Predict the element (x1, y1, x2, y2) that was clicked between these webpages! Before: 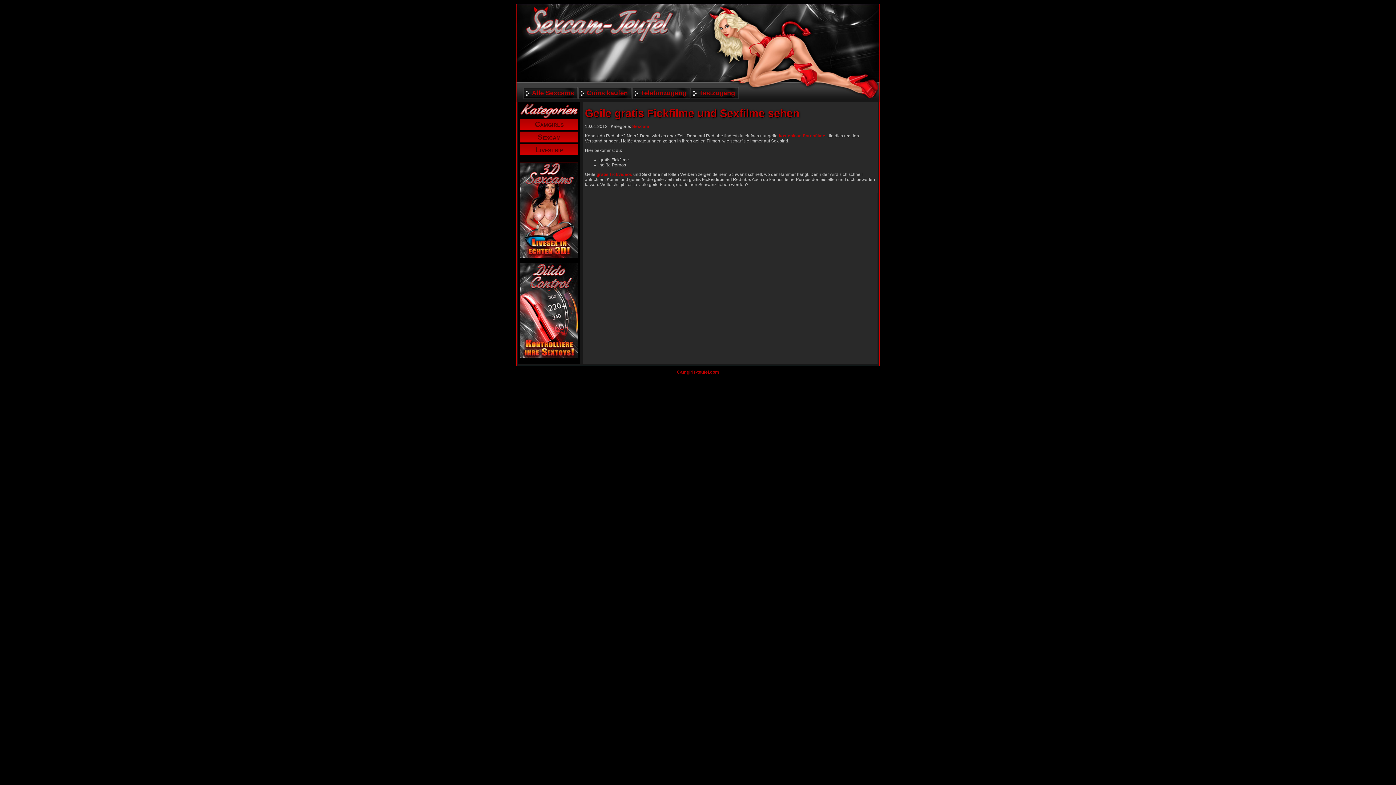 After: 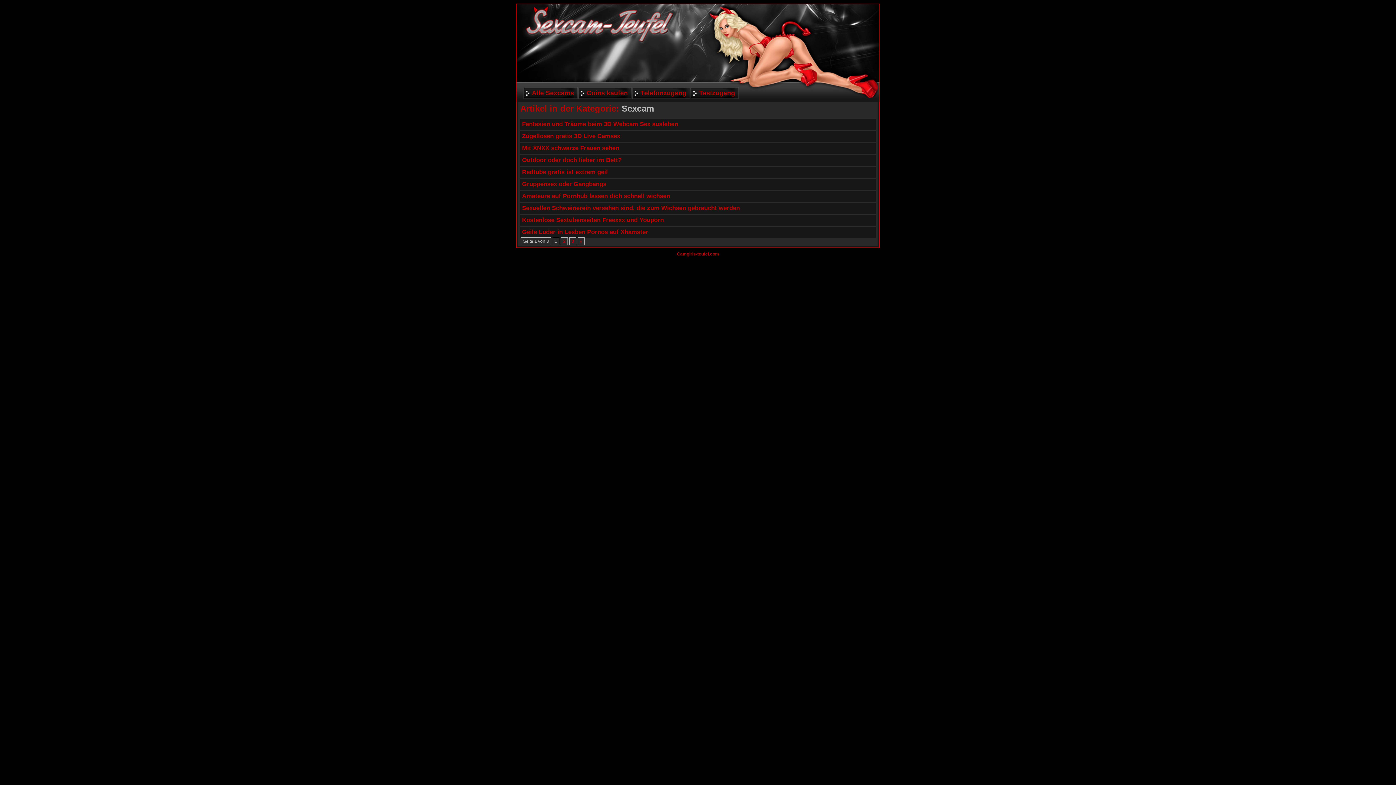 Action: label: Sexcam bbox: (632, 124, 649, 129)